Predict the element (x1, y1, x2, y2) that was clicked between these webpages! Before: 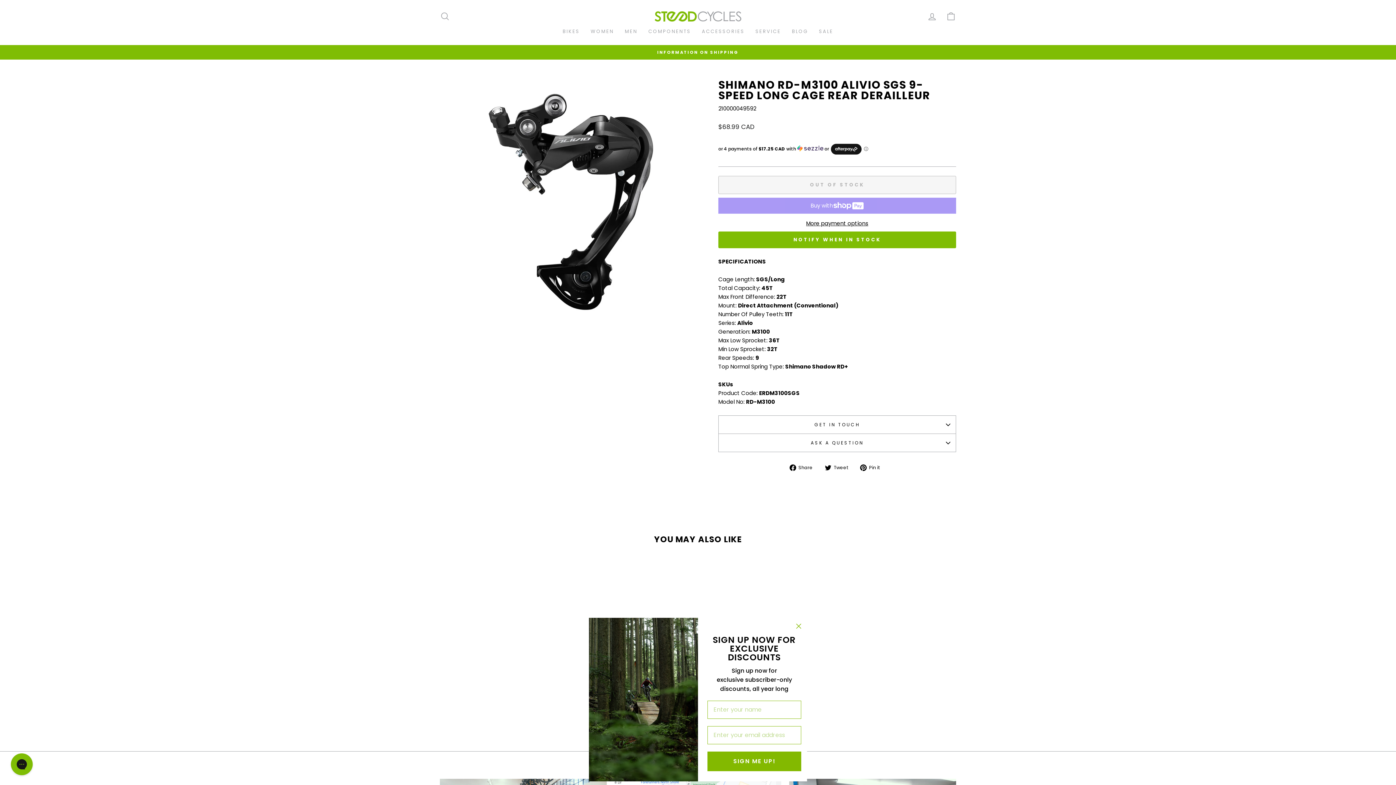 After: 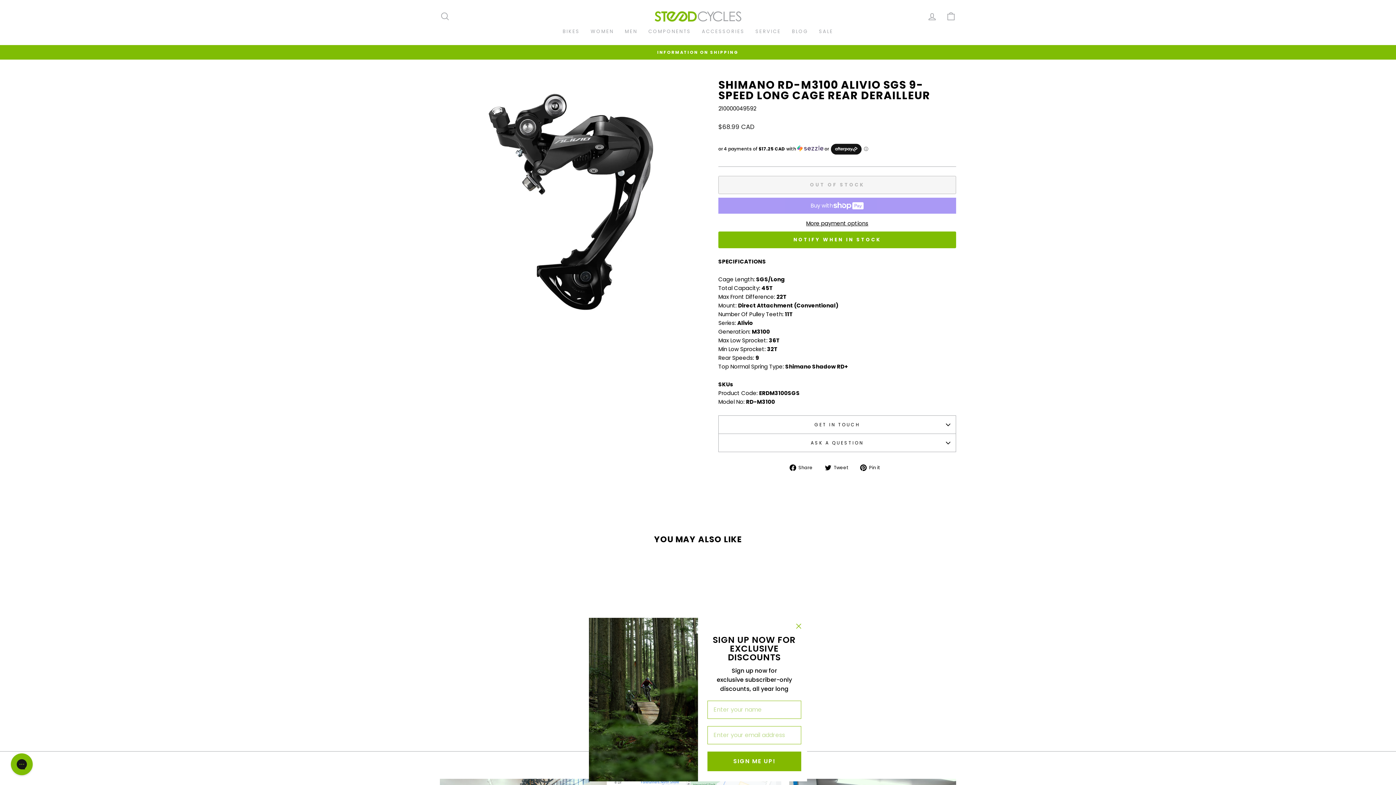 Action: label:  Pin it
Pin on Pinterest bbox: (860, 463, 885, 472)